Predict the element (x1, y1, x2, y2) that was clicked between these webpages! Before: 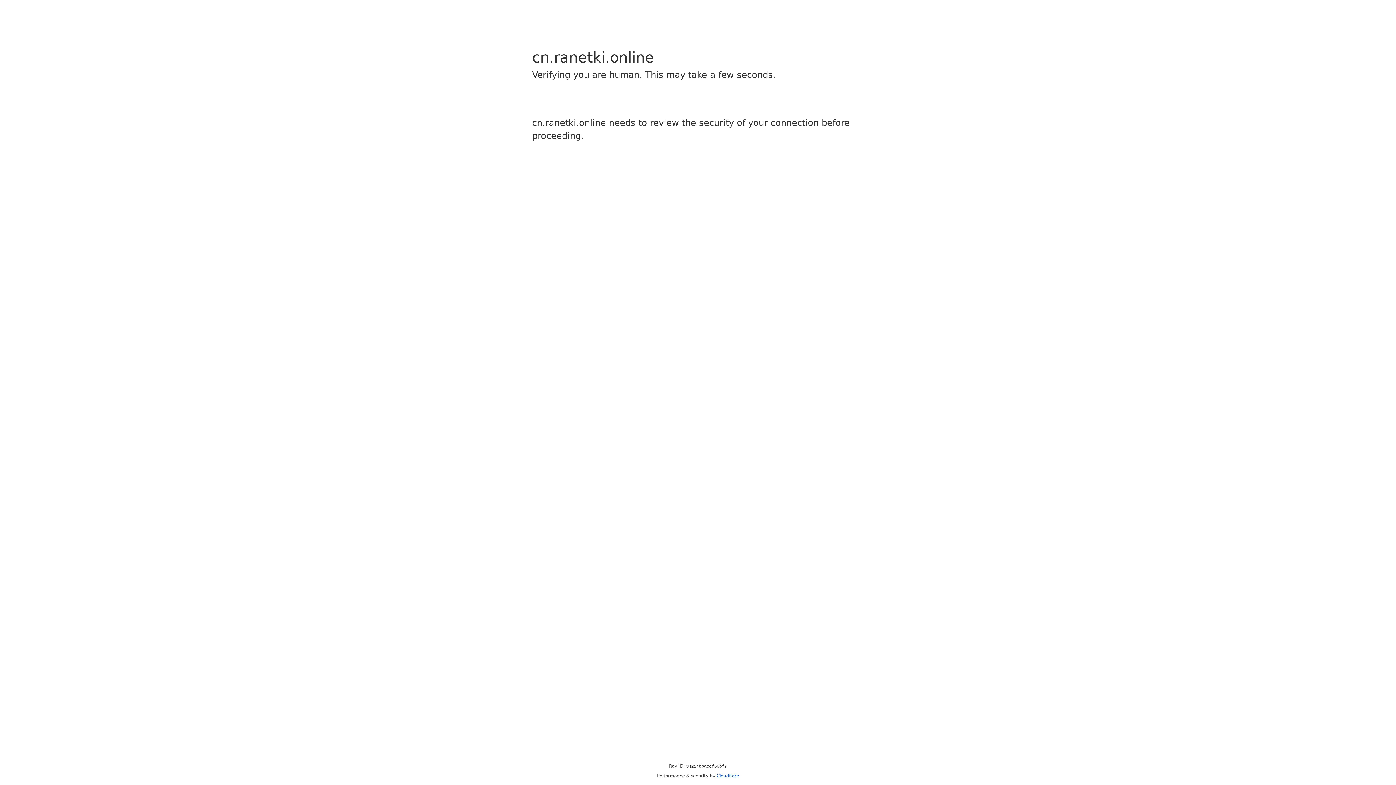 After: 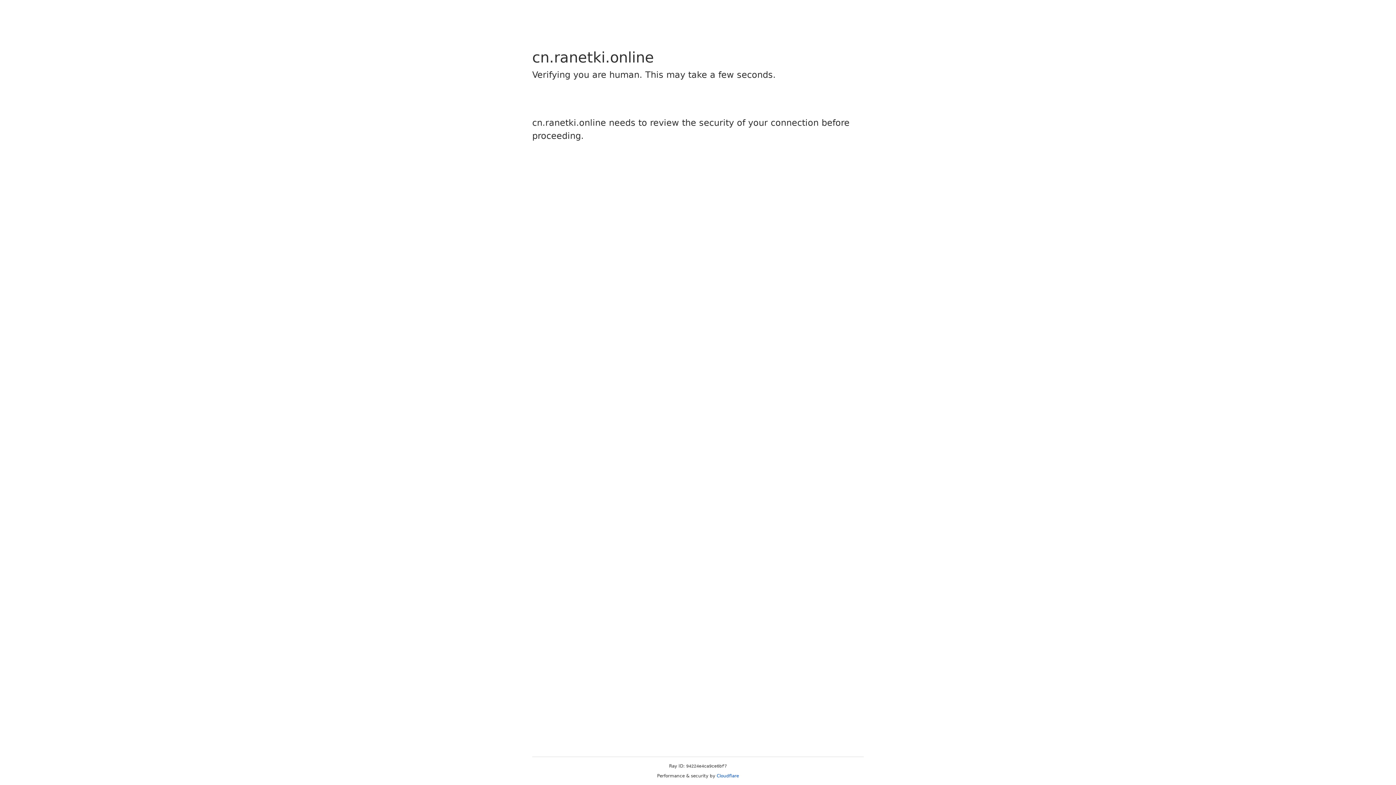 Action: bbox: (716, 773, 739, 778) label: Cloudflare